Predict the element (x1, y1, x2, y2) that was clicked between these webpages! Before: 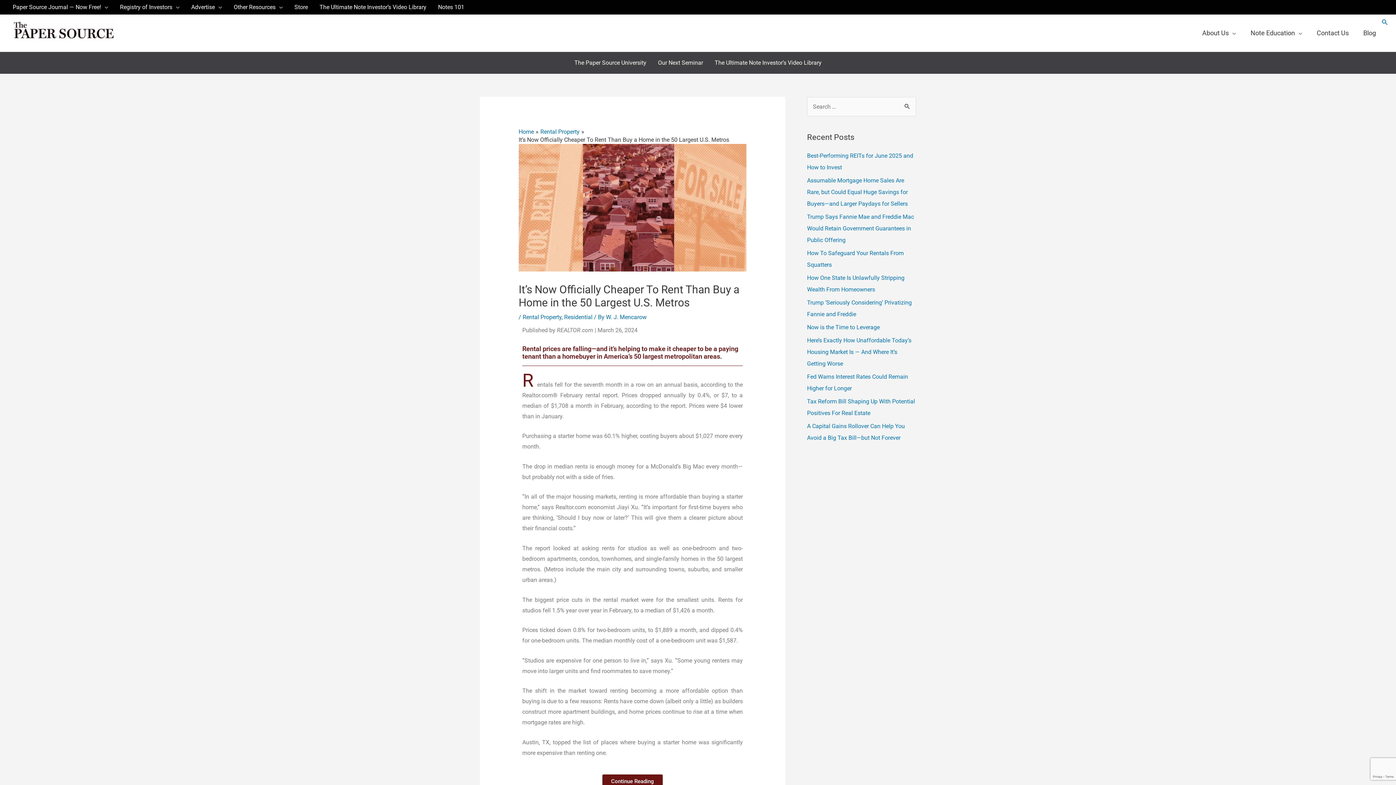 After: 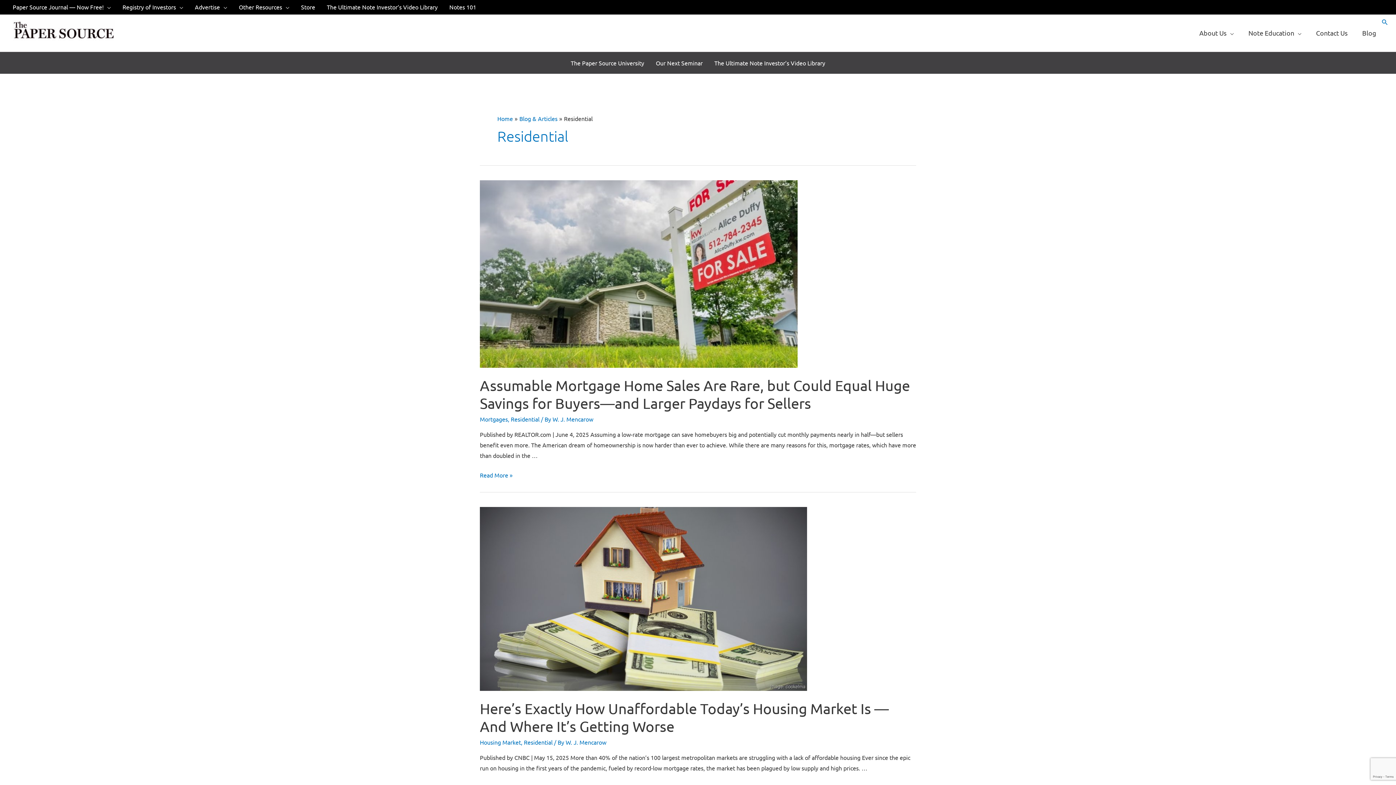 Action: bbox: (564, 313, 592, 320) label: Residential